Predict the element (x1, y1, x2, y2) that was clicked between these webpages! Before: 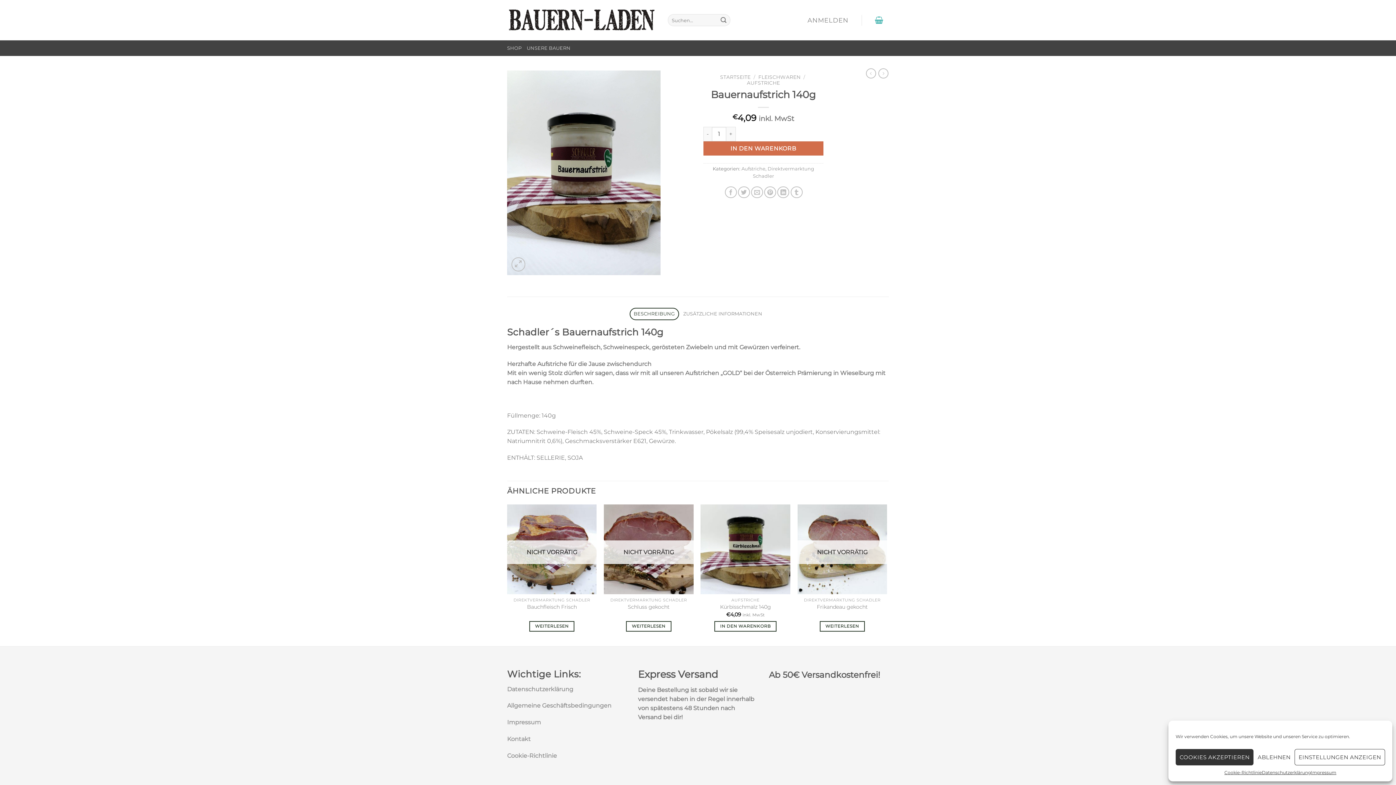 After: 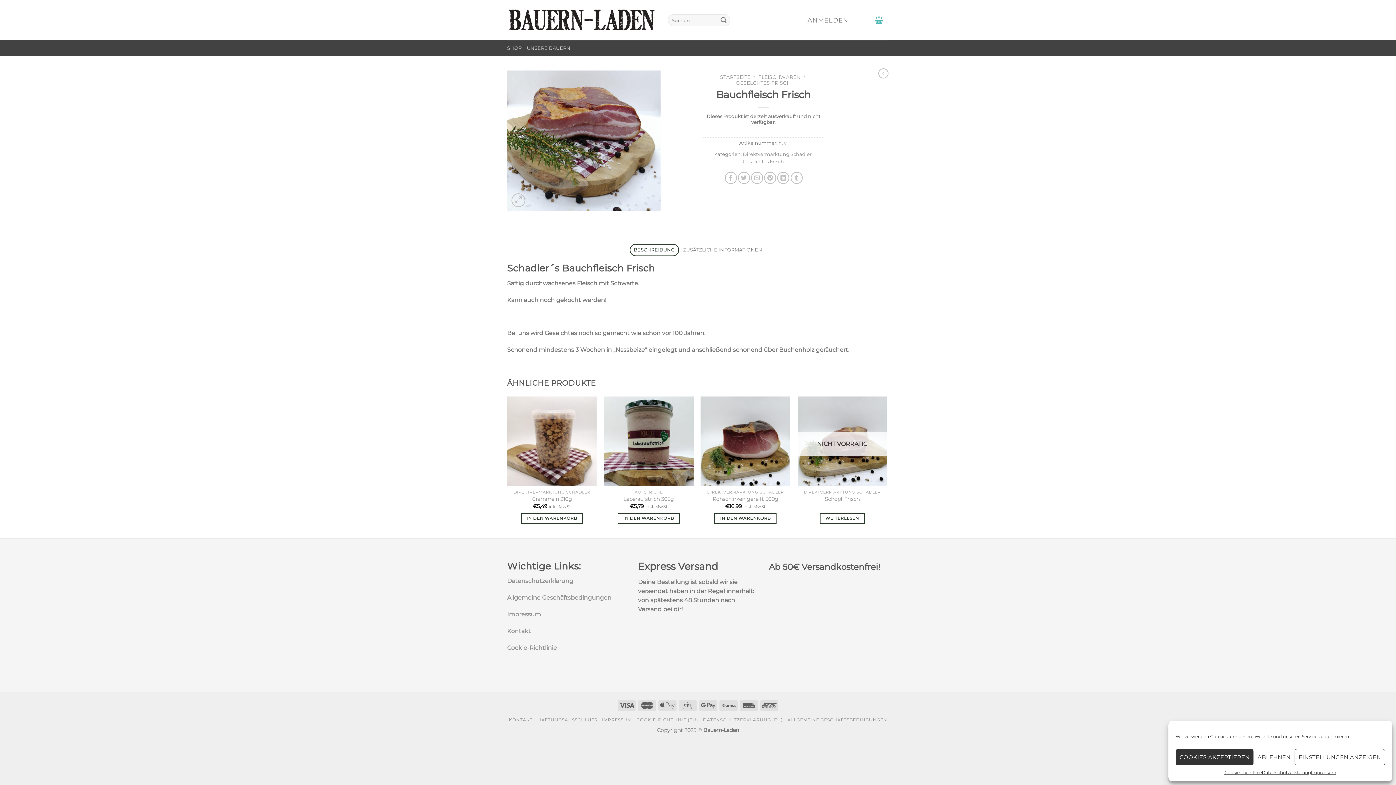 Action: label: Bauchfleisch Frisch bbox: (527, 604, 576, 610)